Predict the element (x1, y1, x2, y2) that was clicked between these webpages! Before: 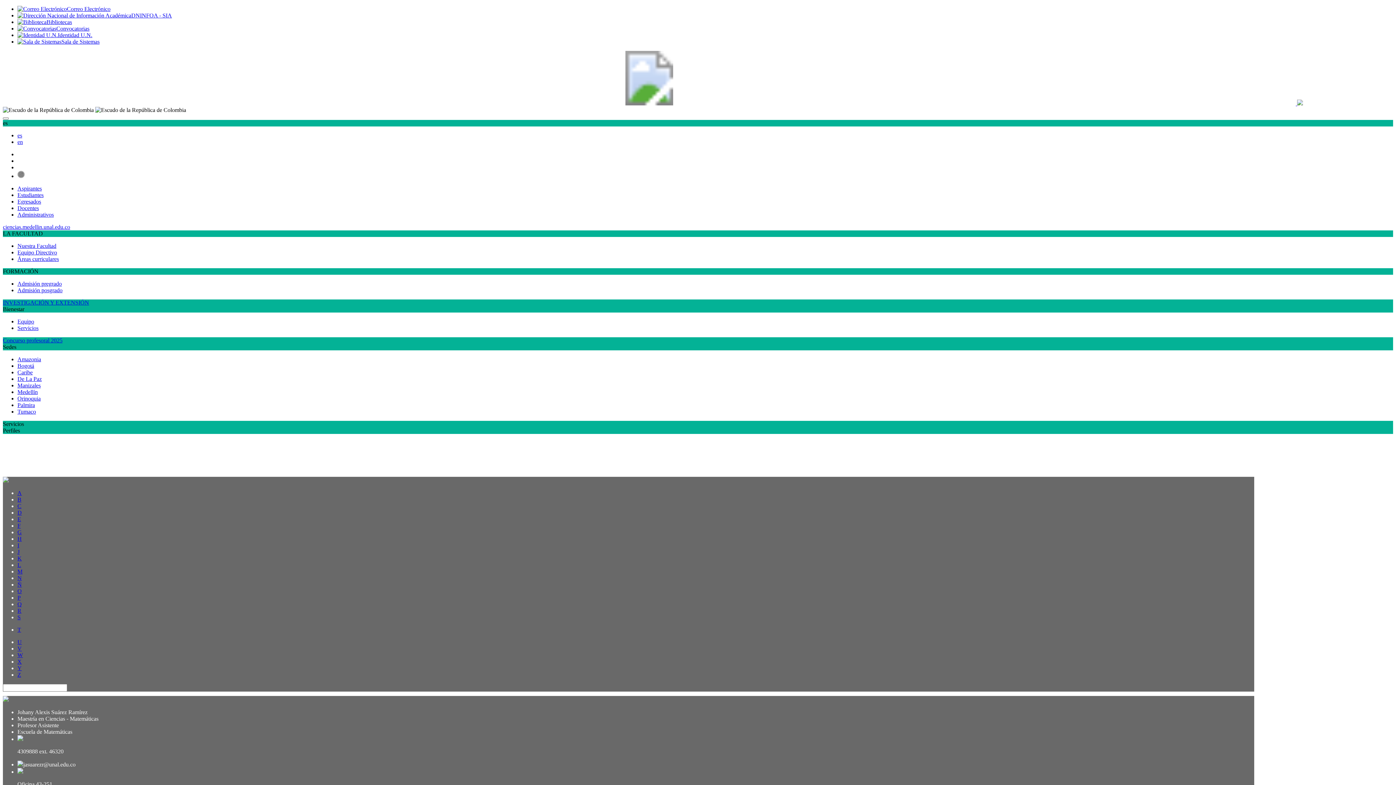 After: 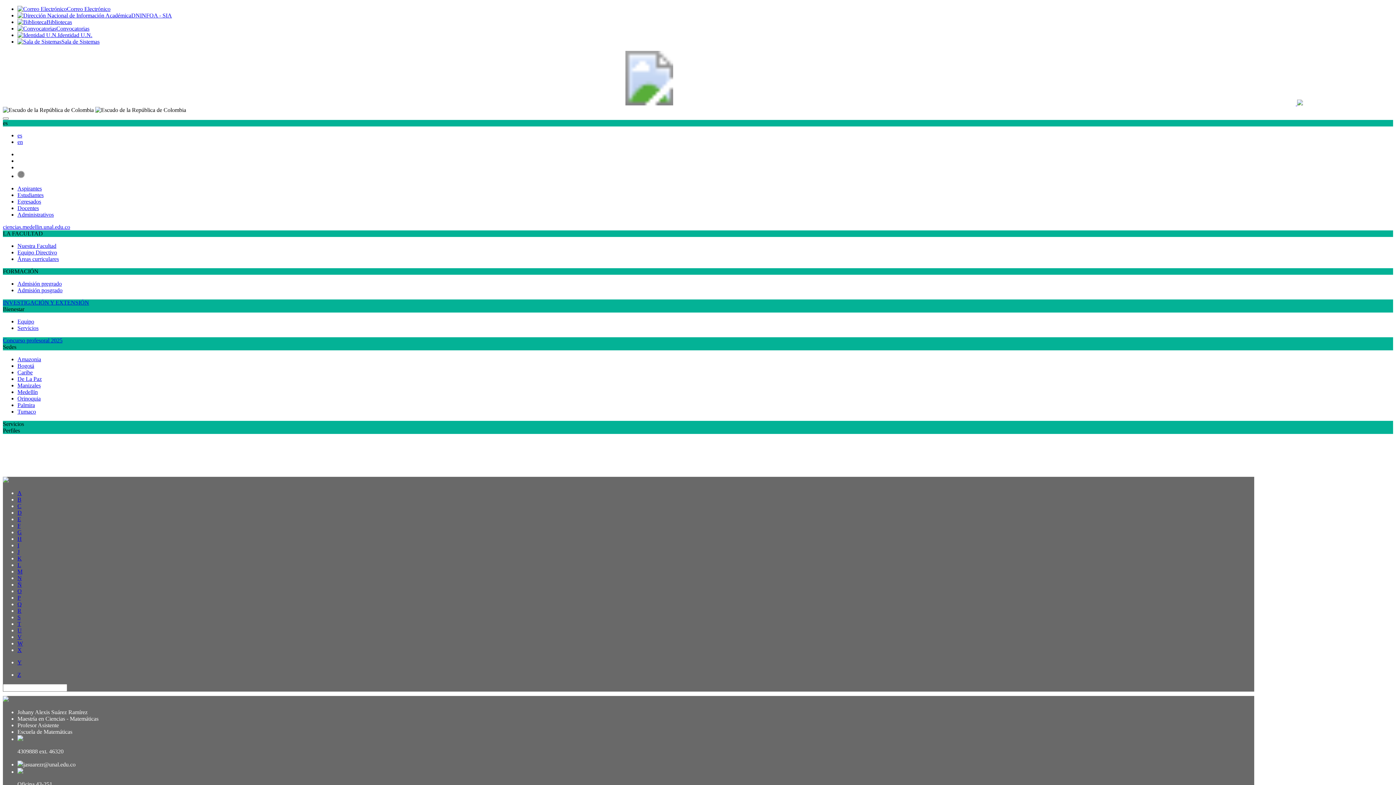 Action: label: Y bbox: (17, 665, 21, 671)